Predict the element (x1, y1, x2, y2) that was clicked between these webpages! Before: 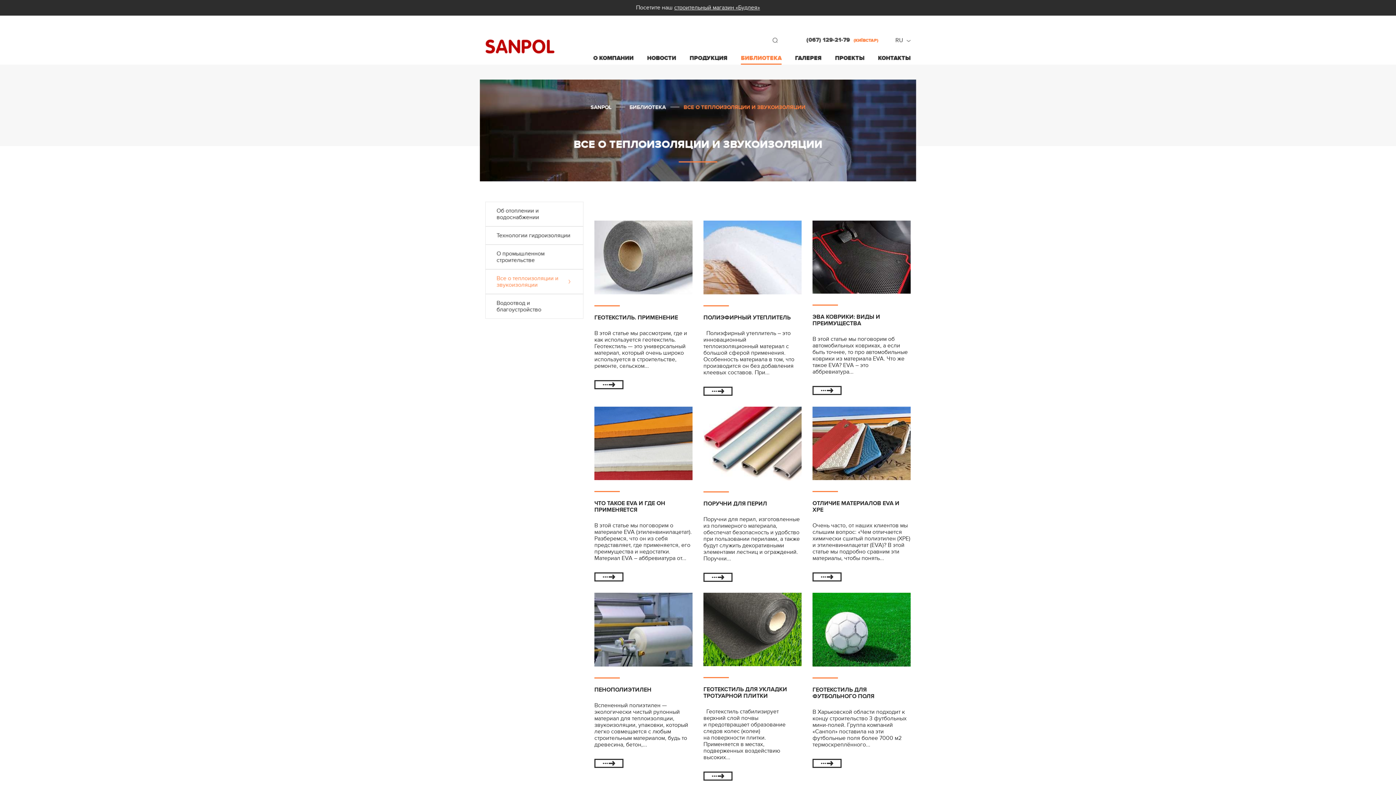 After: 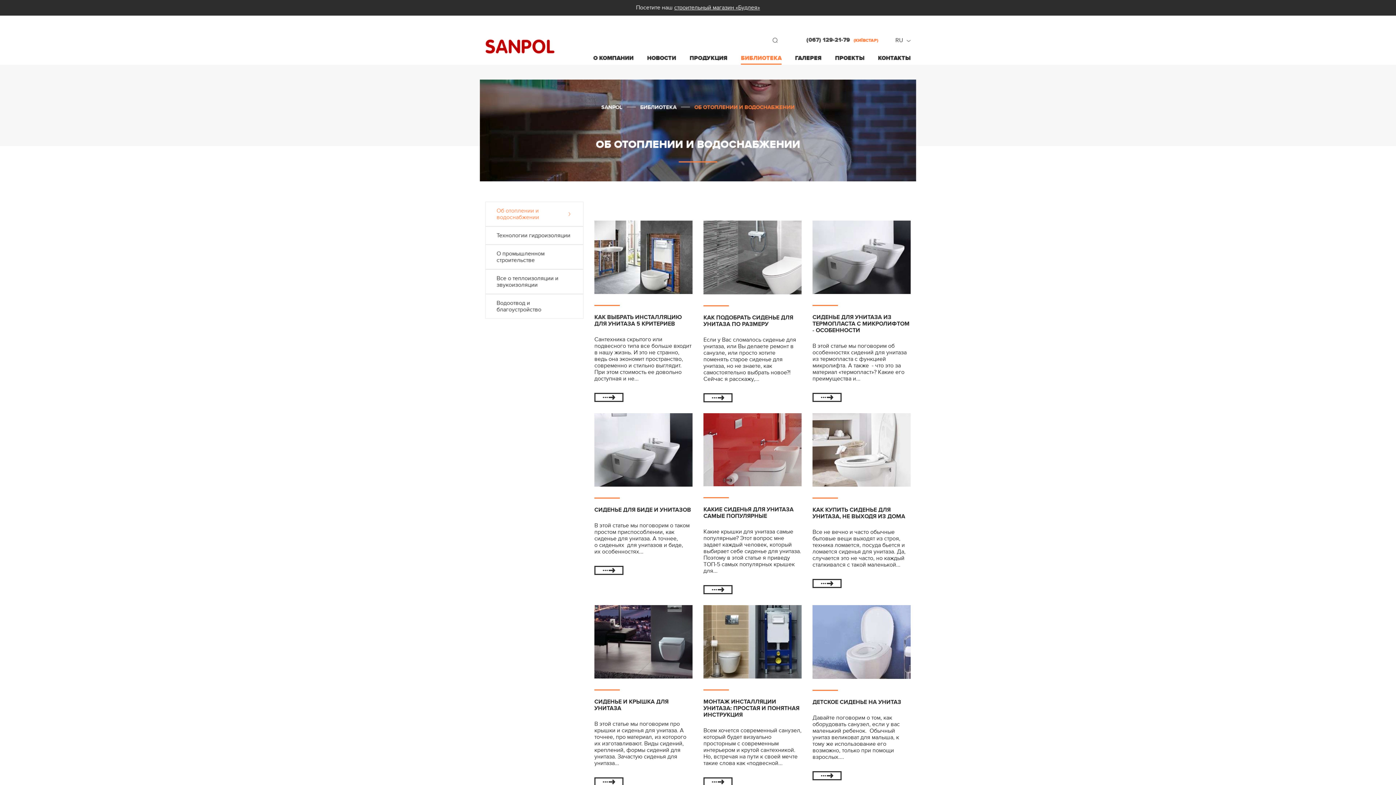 Action: bbox: (741, 54, 781, 64) label: БИБЛИОТЕКА